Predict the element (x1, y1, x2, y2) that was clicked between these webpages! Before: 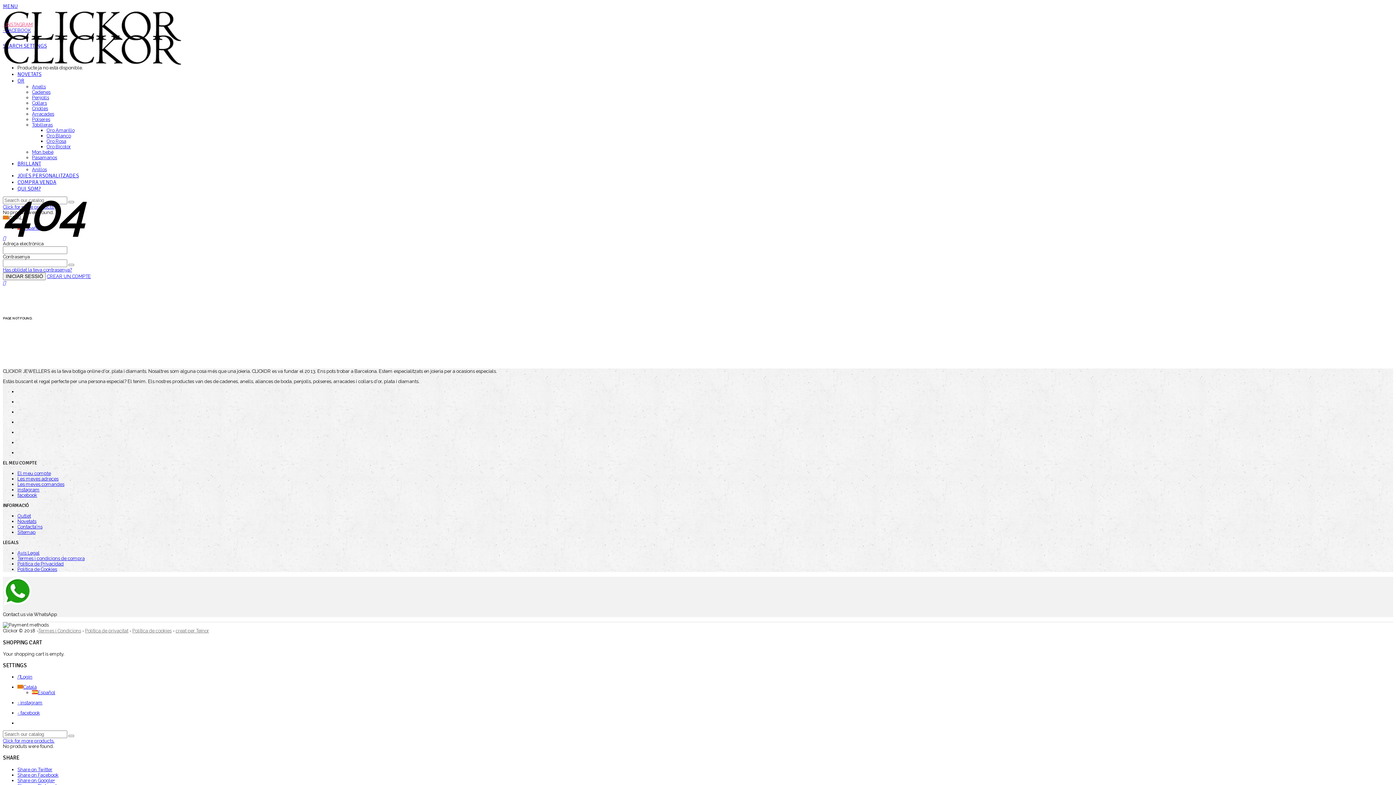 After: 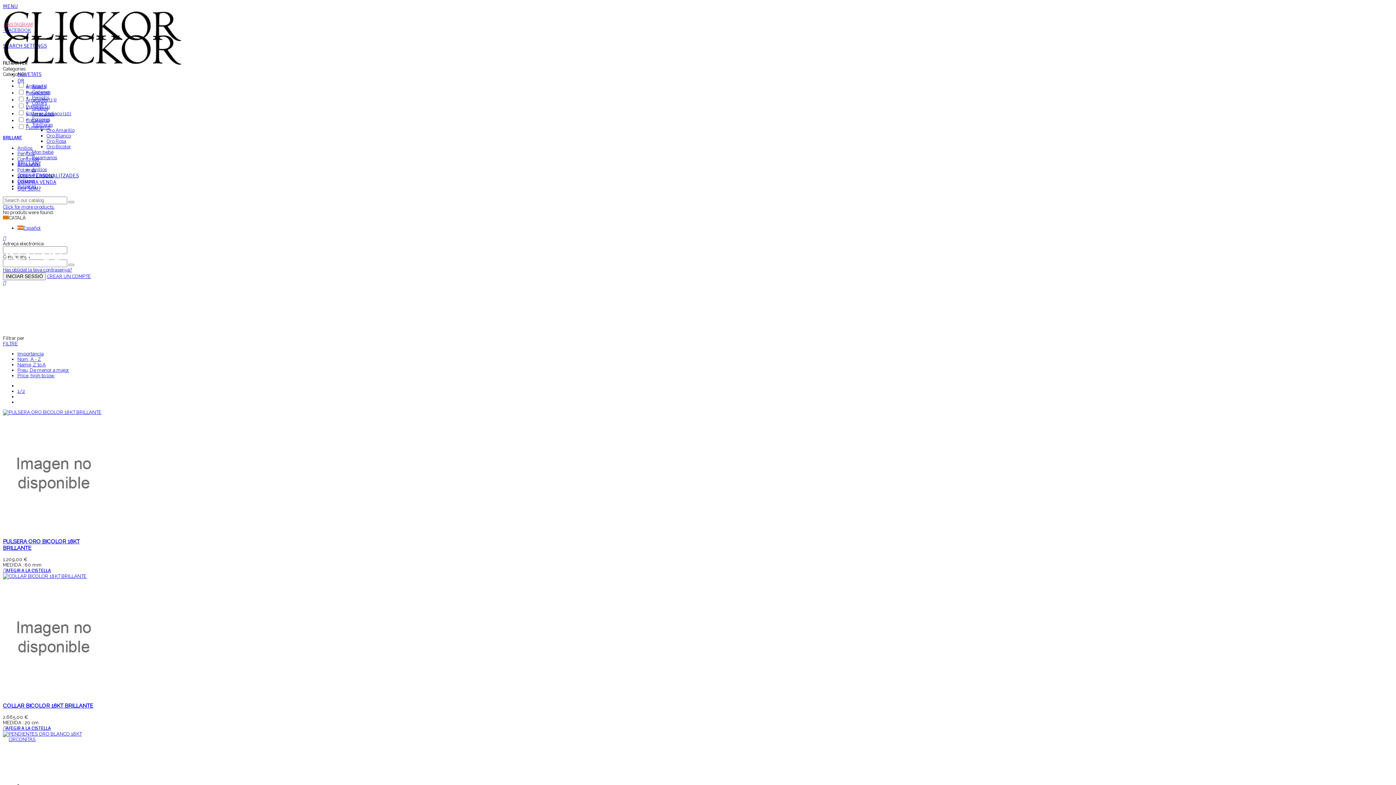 Action: bbox: (17, 160, 41, 166) label: BRILLANT